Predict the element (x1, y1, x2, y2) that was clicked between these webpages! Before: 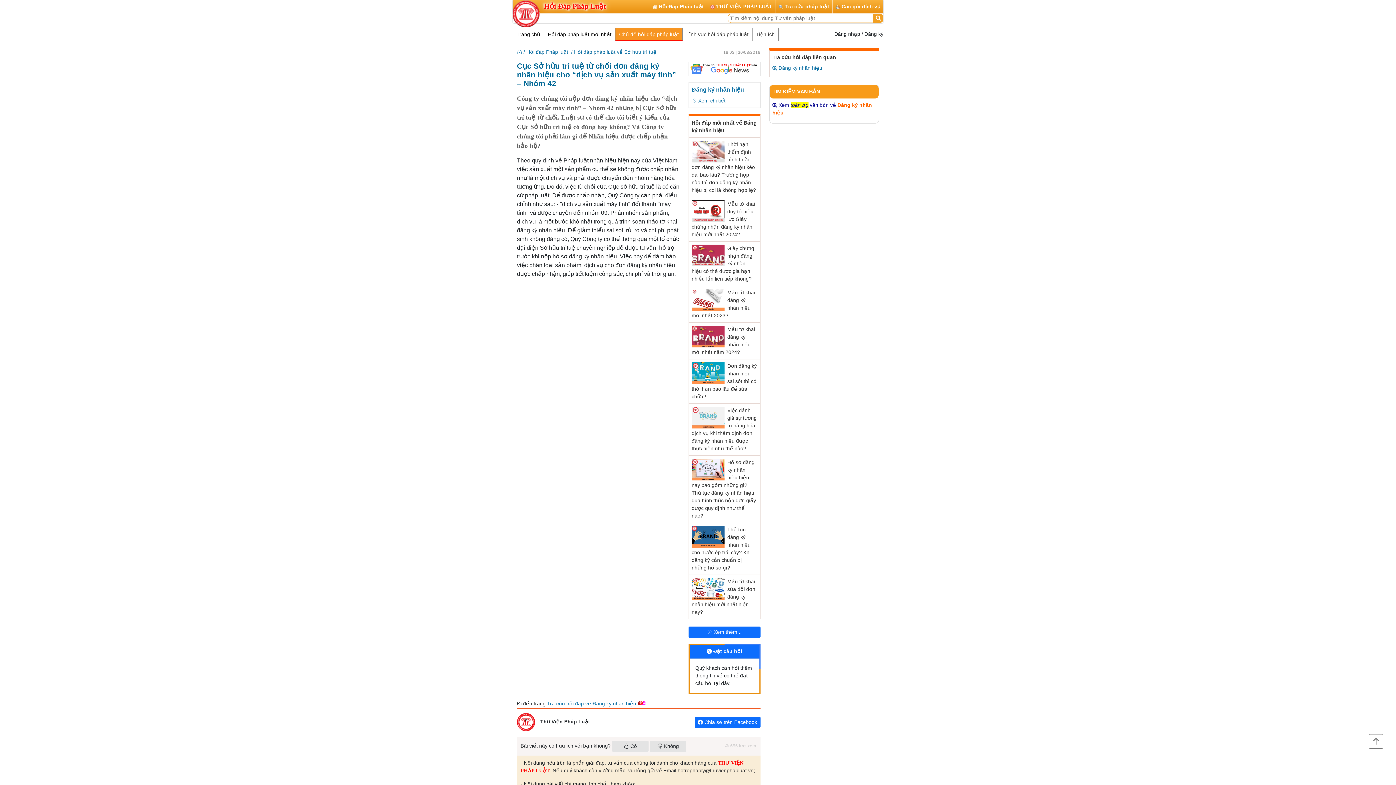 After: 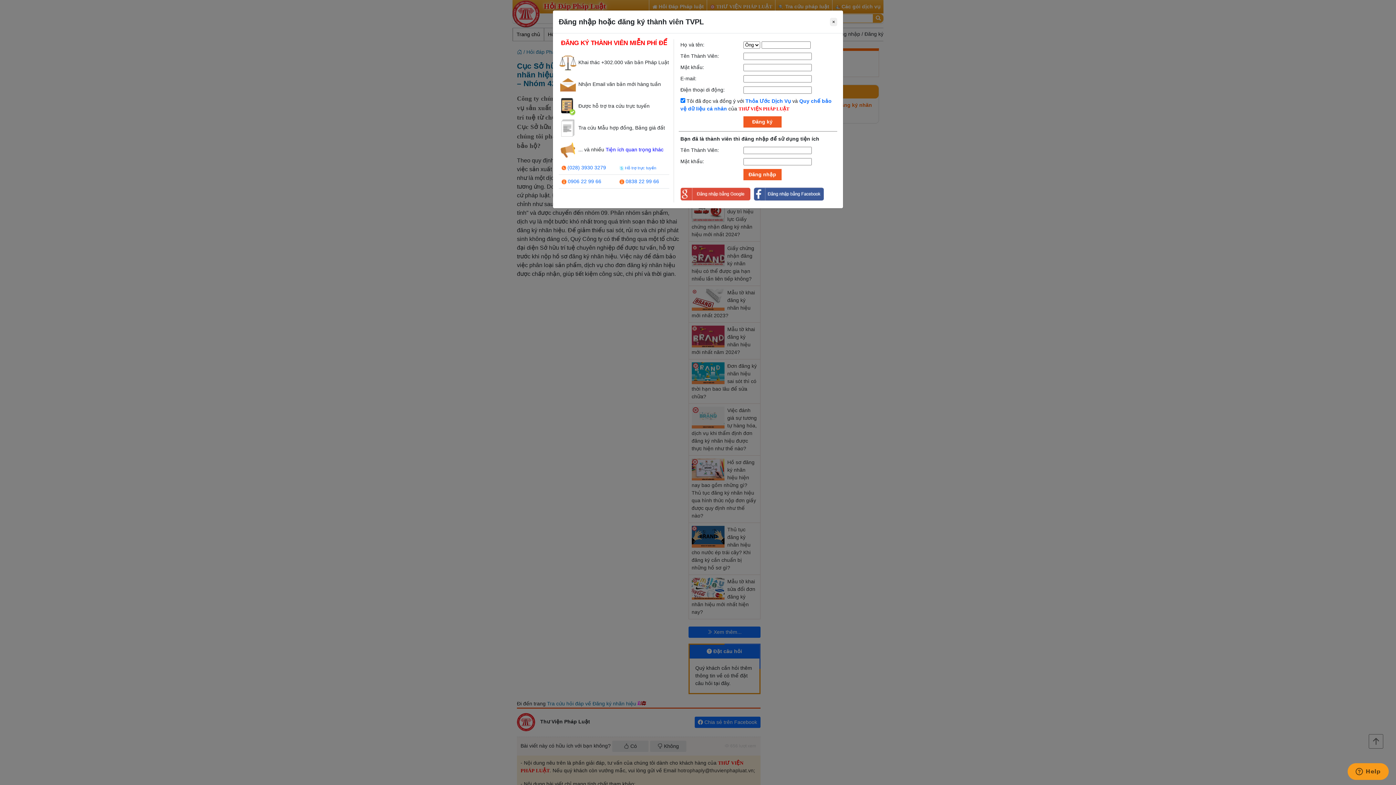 Action: label: Đăng nhập bbox: (834, 31, 860, 36)